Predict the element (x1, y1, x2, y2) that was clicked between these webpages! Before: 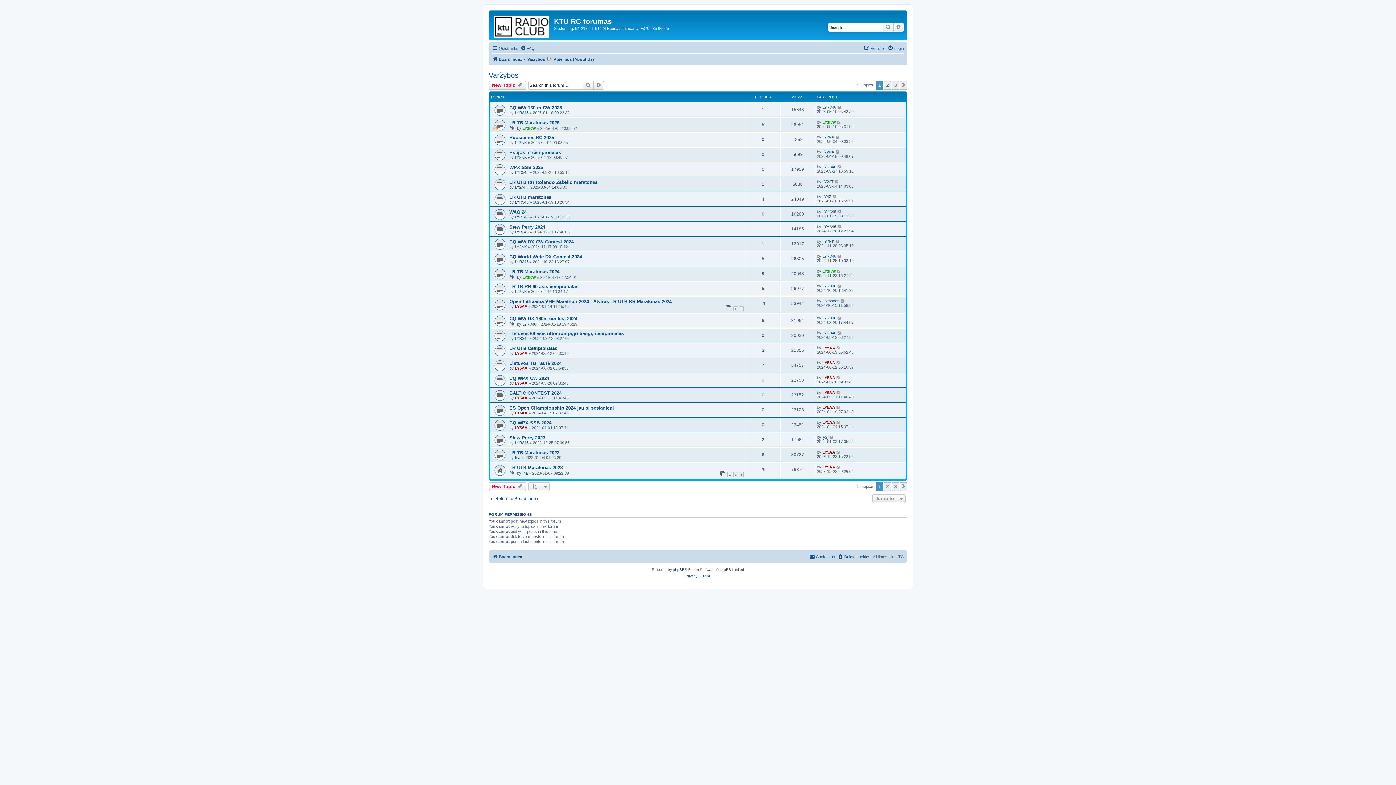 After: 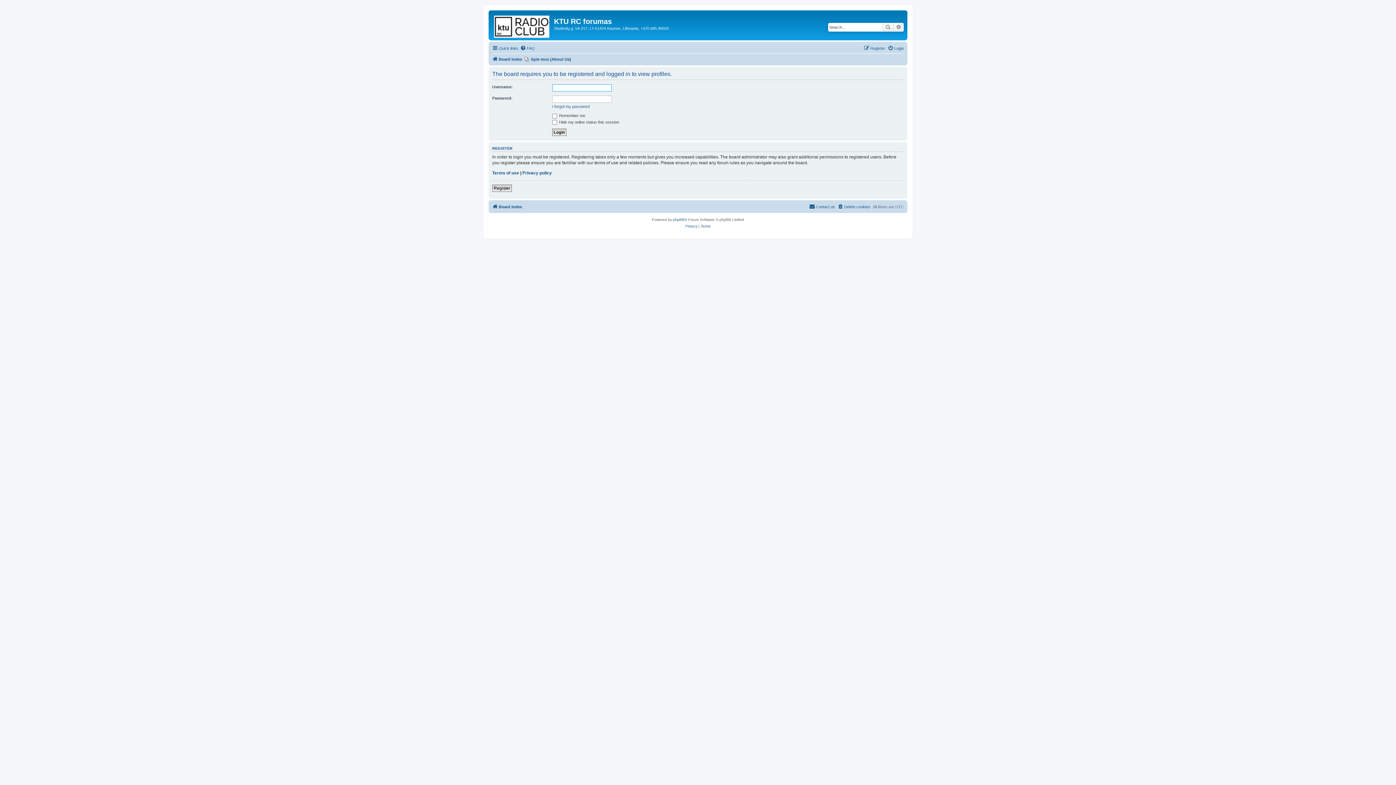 Action: bbox: (822, 360, 835, 364) label: LY5AA